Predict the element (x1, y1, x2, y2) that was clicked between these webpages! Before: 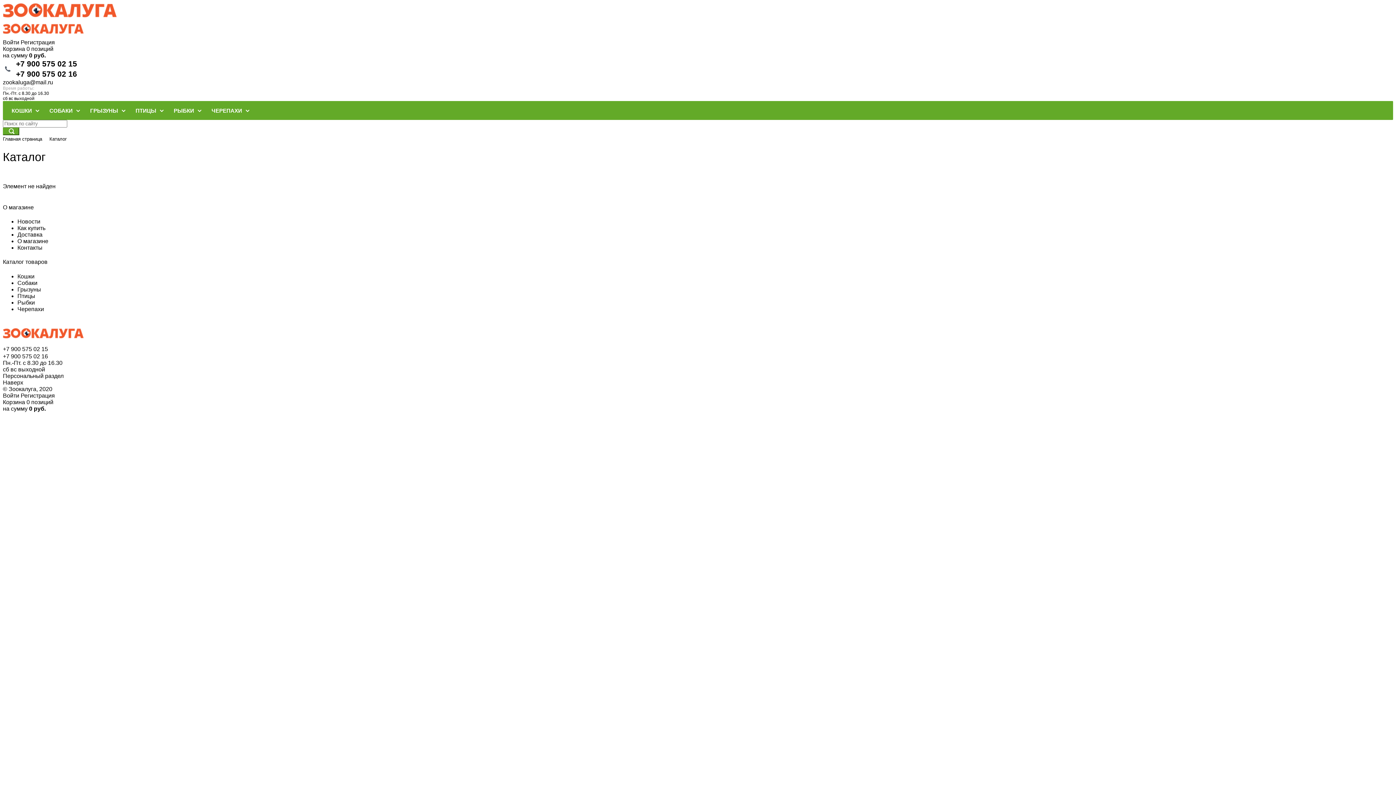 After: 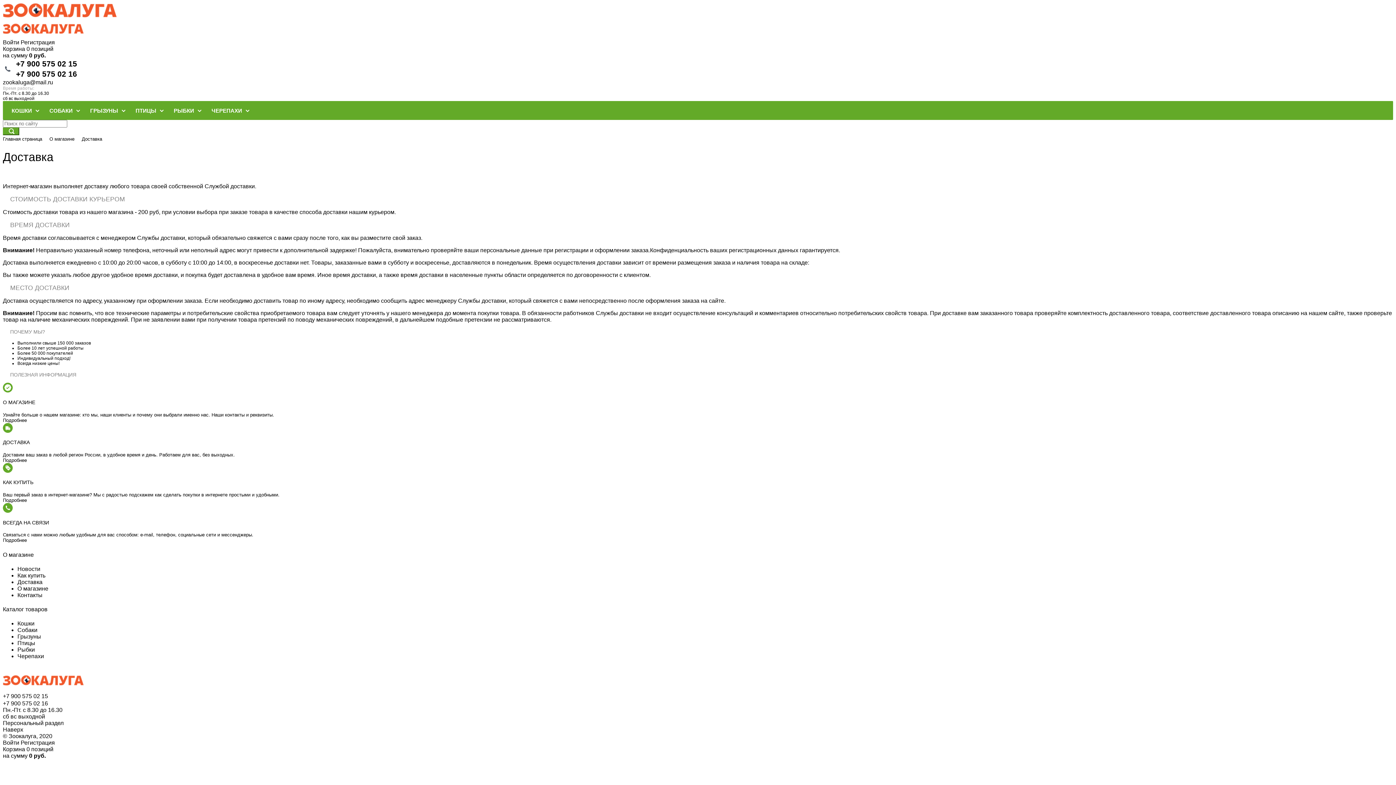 Action: label: Доставка bbox: (17, 231, 42, 237)